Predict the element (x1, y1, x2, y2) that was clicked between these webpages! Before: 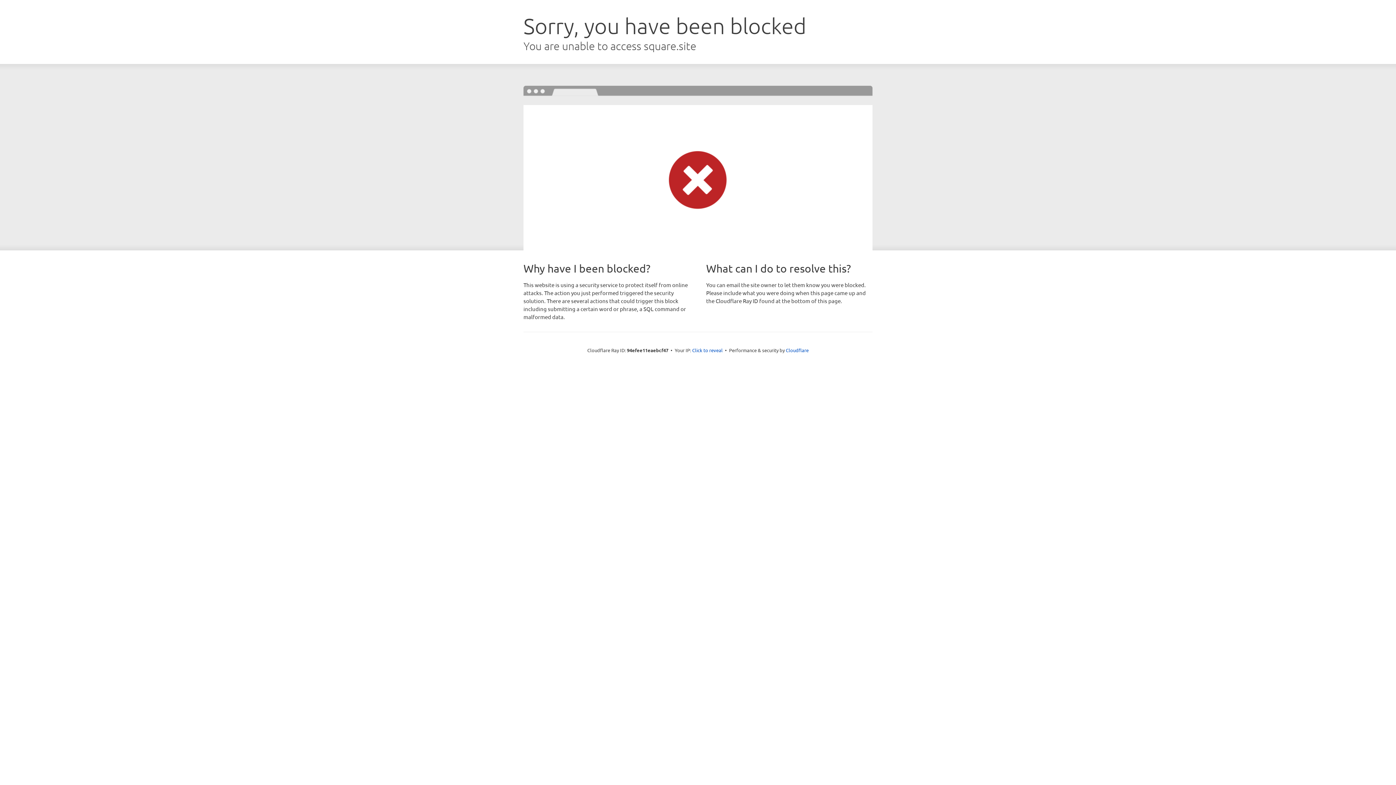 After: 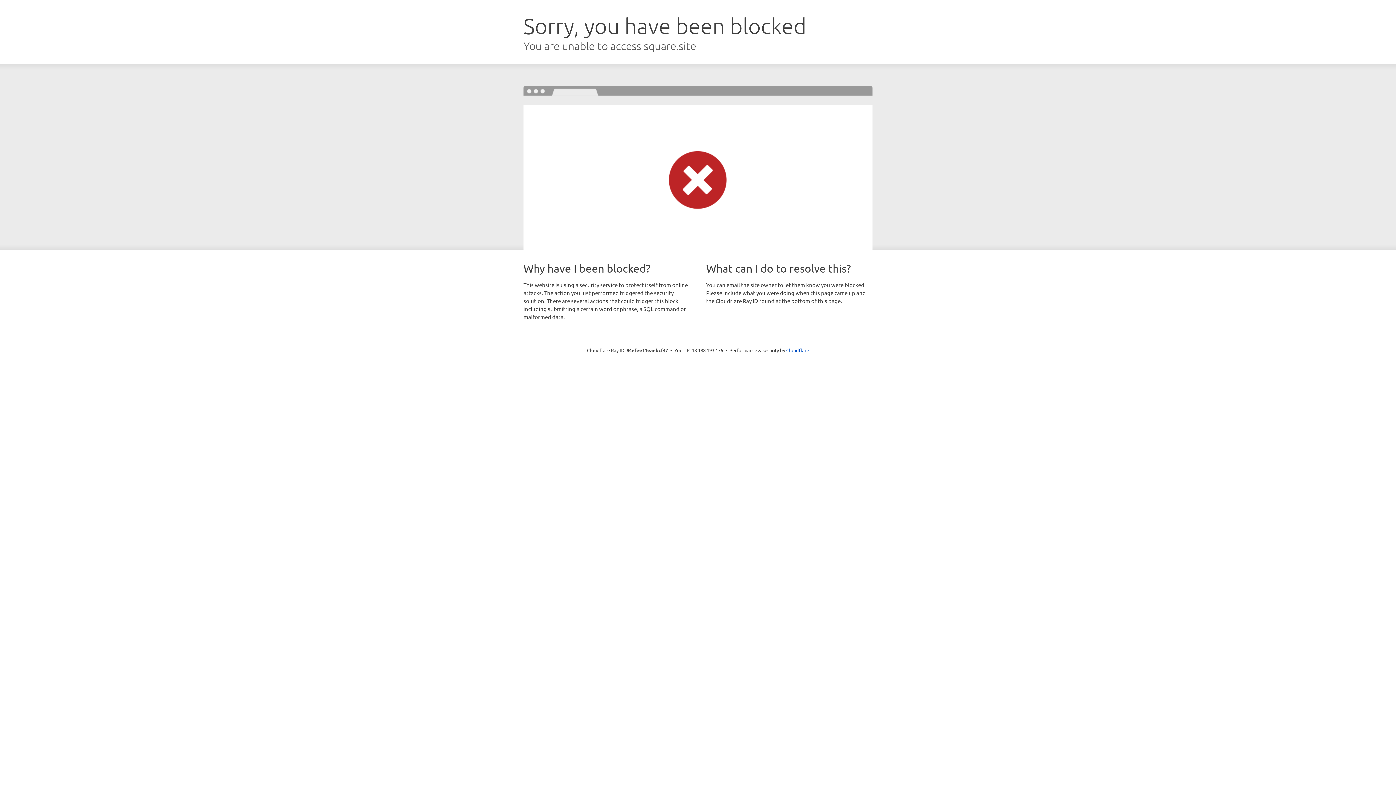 Action: label: Click to reveal bbox: (692, 346, 722, 353)